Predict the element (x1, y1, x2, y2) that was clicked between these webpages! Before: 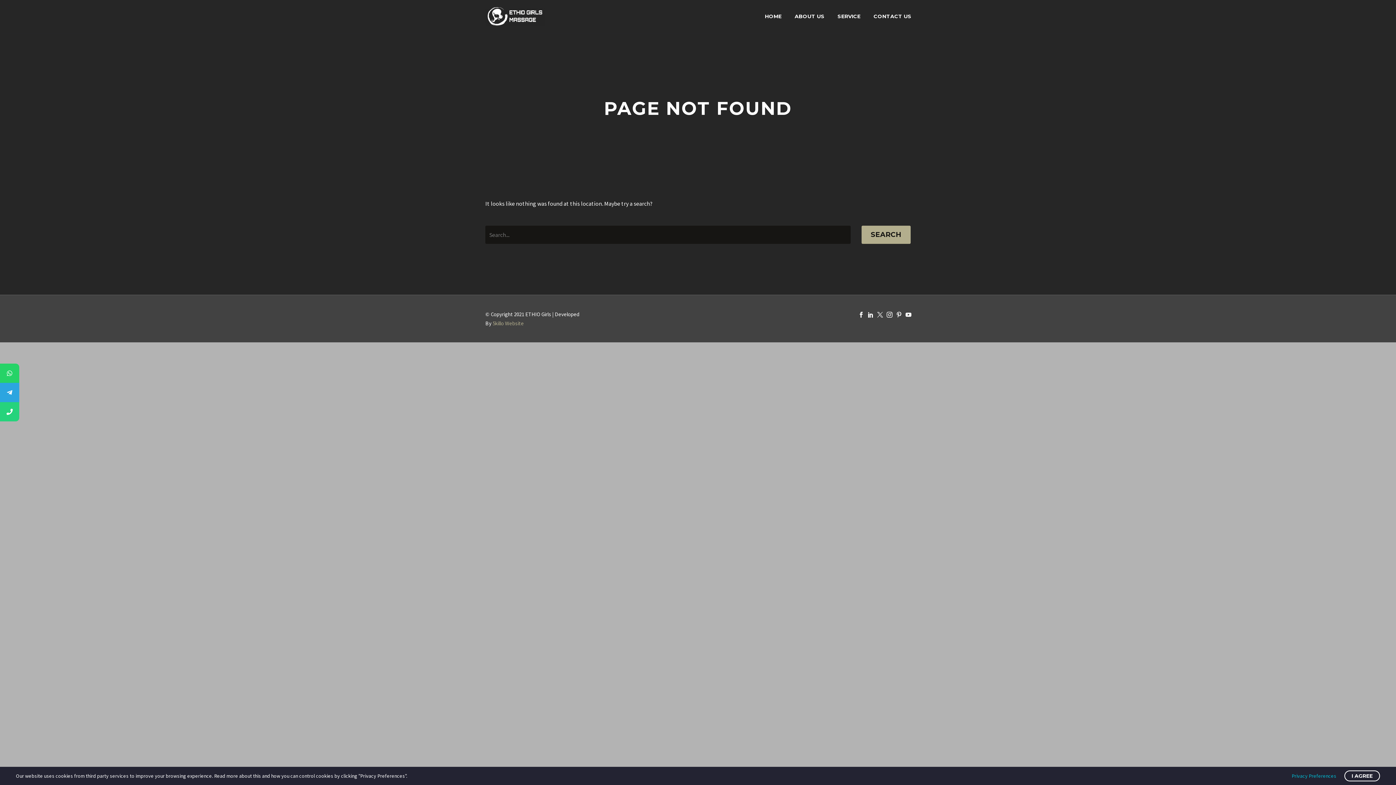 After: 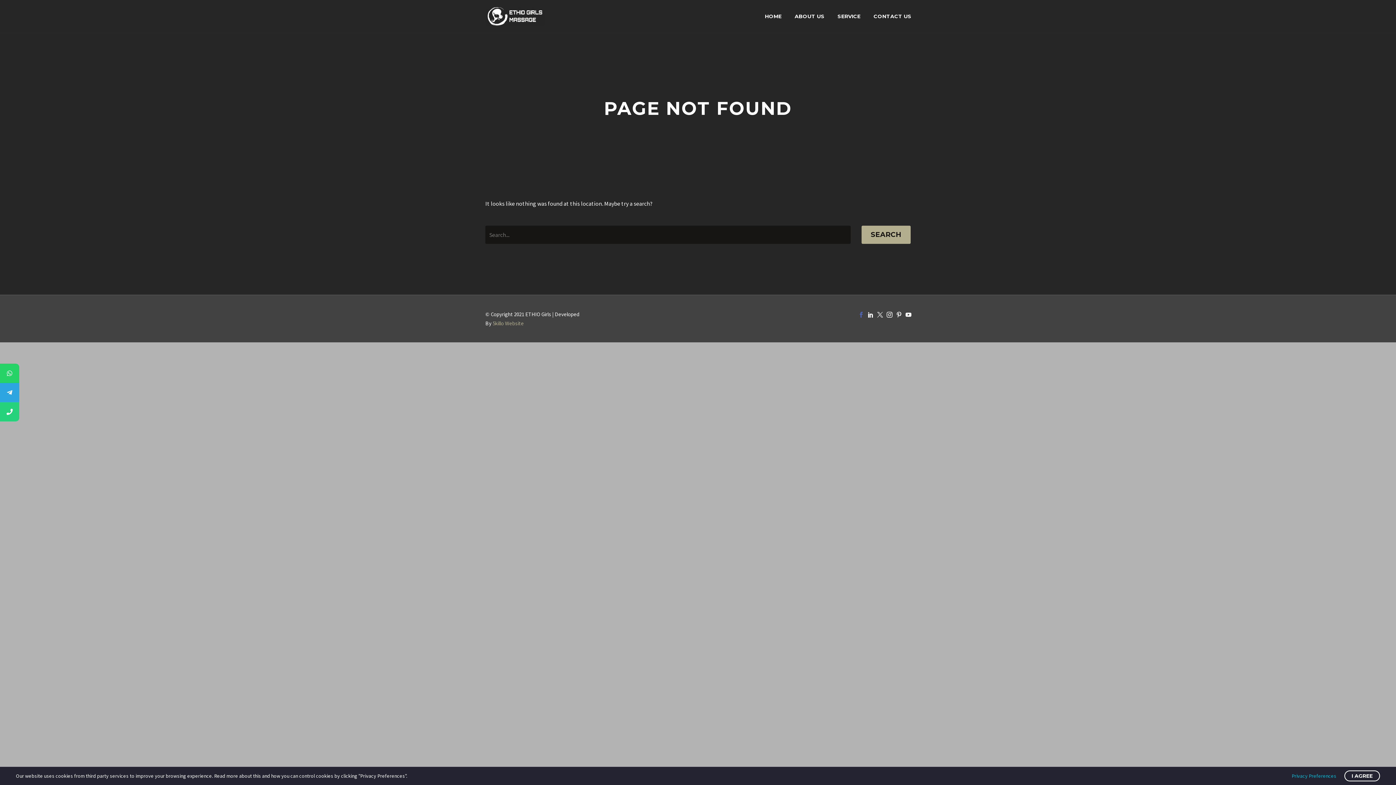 Action: bbox: (858, 311, 864, 317)